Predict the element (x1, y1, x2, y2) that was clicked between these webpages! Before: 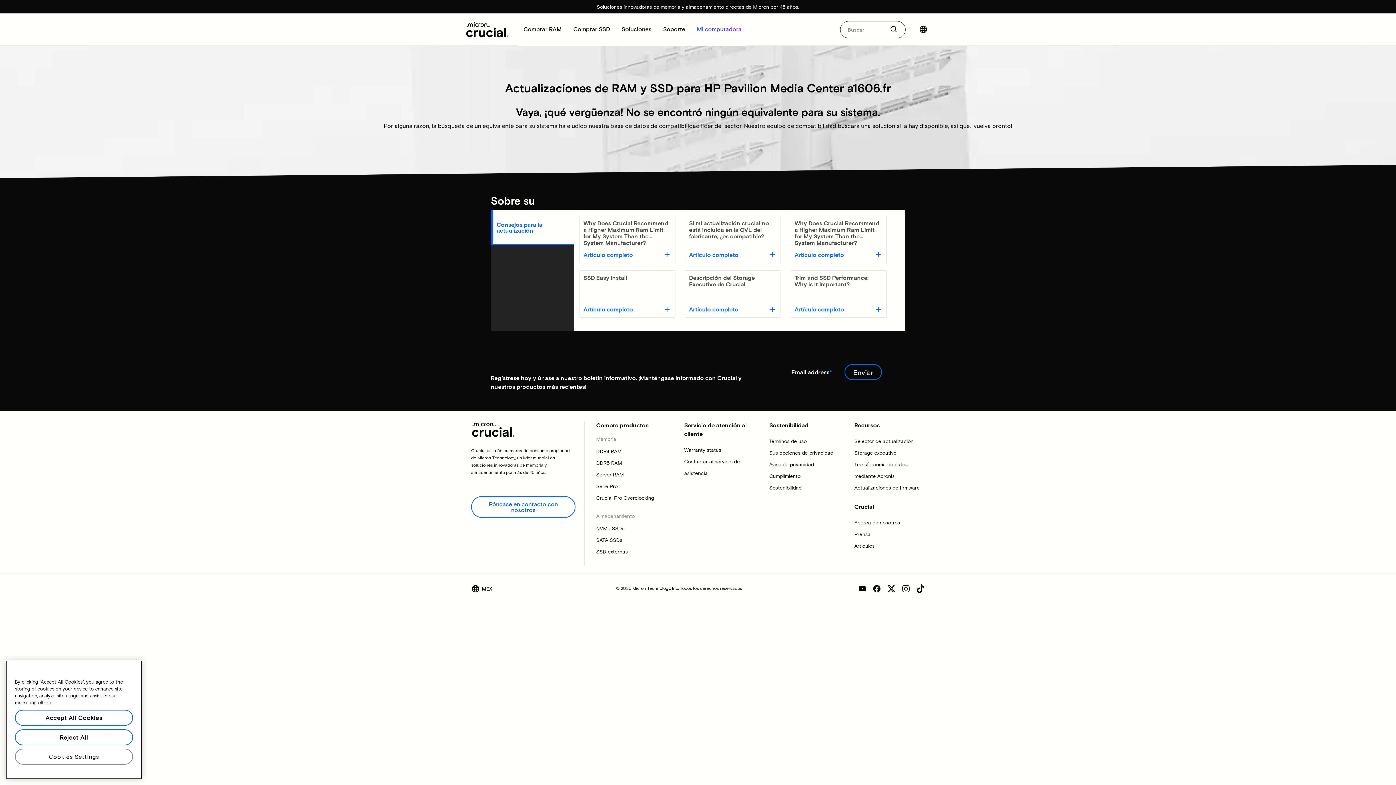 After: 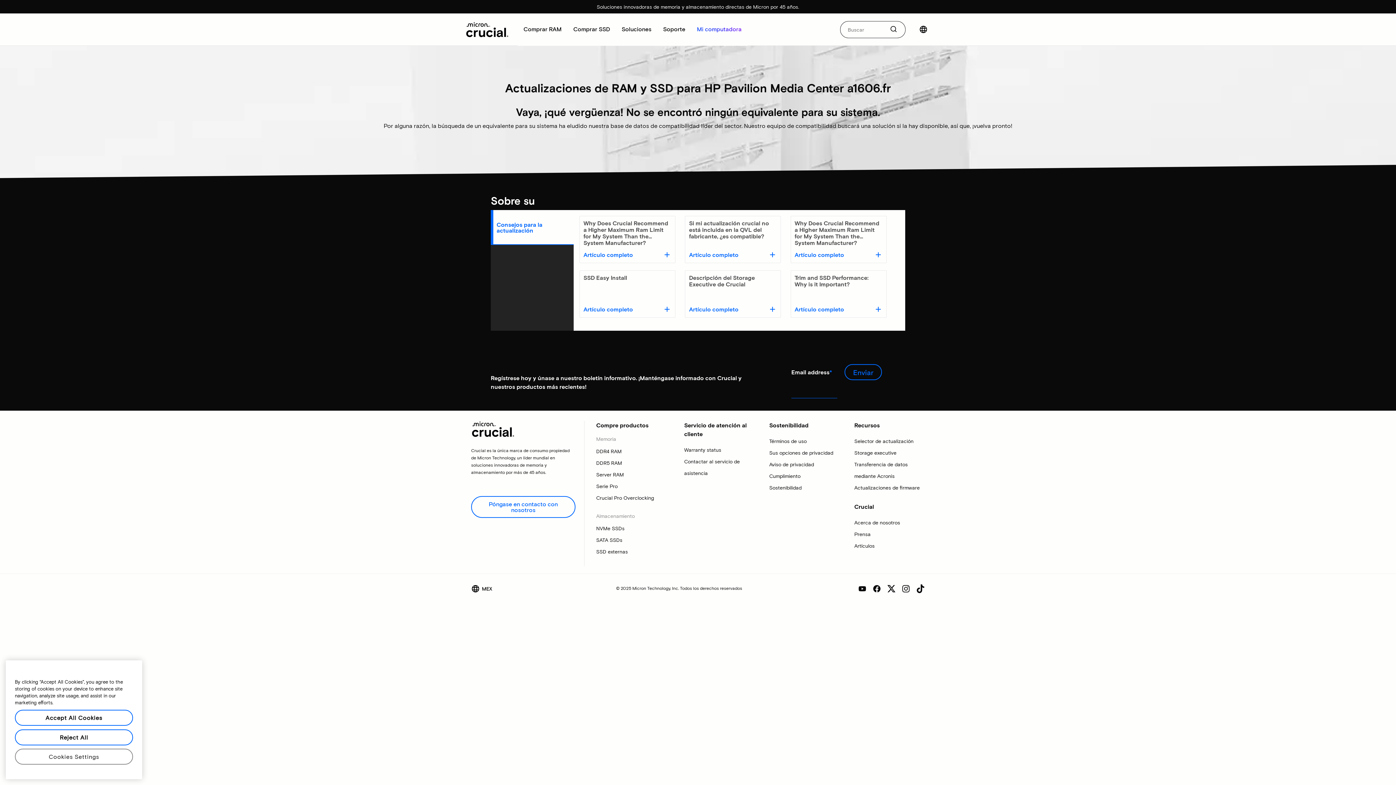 Action: bbox: (844, 364, 882, 380) label: Enviar